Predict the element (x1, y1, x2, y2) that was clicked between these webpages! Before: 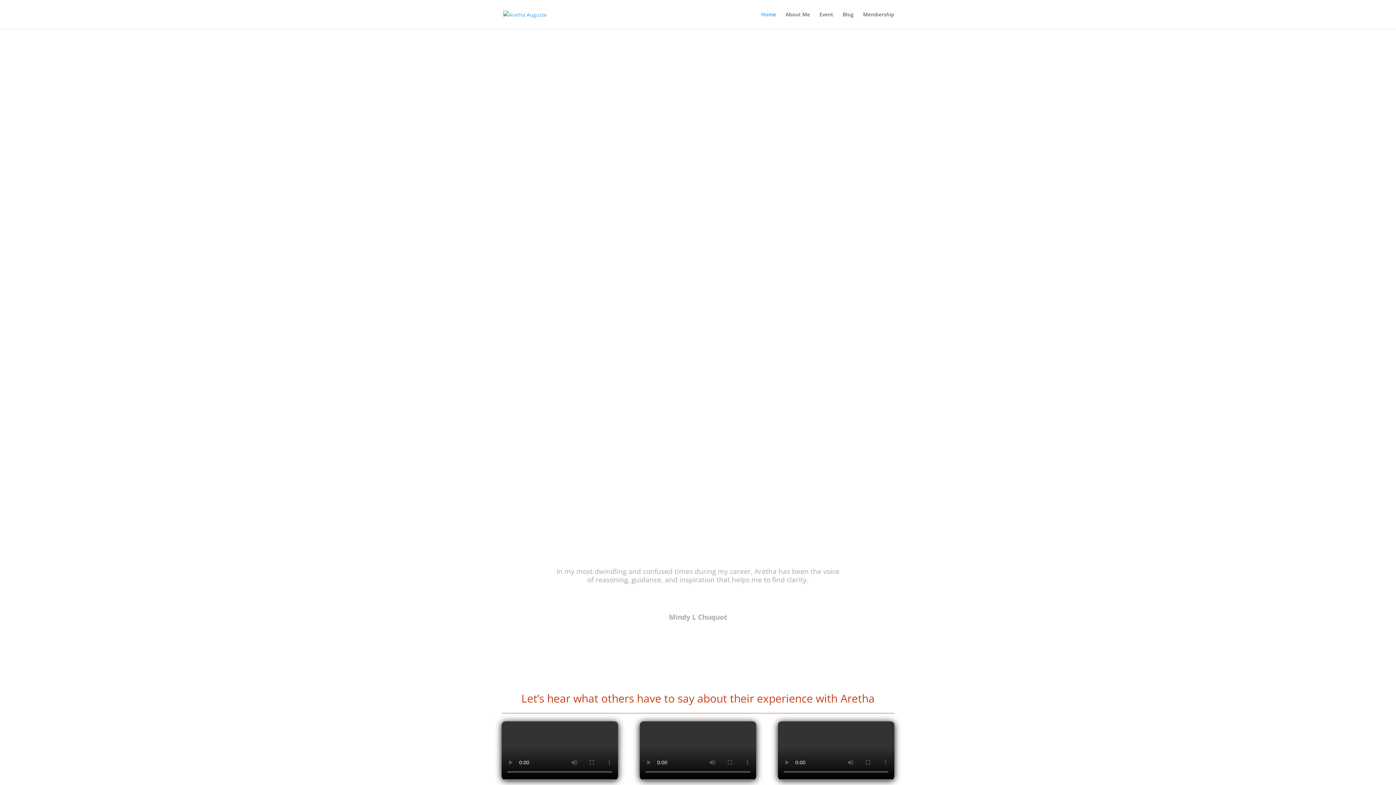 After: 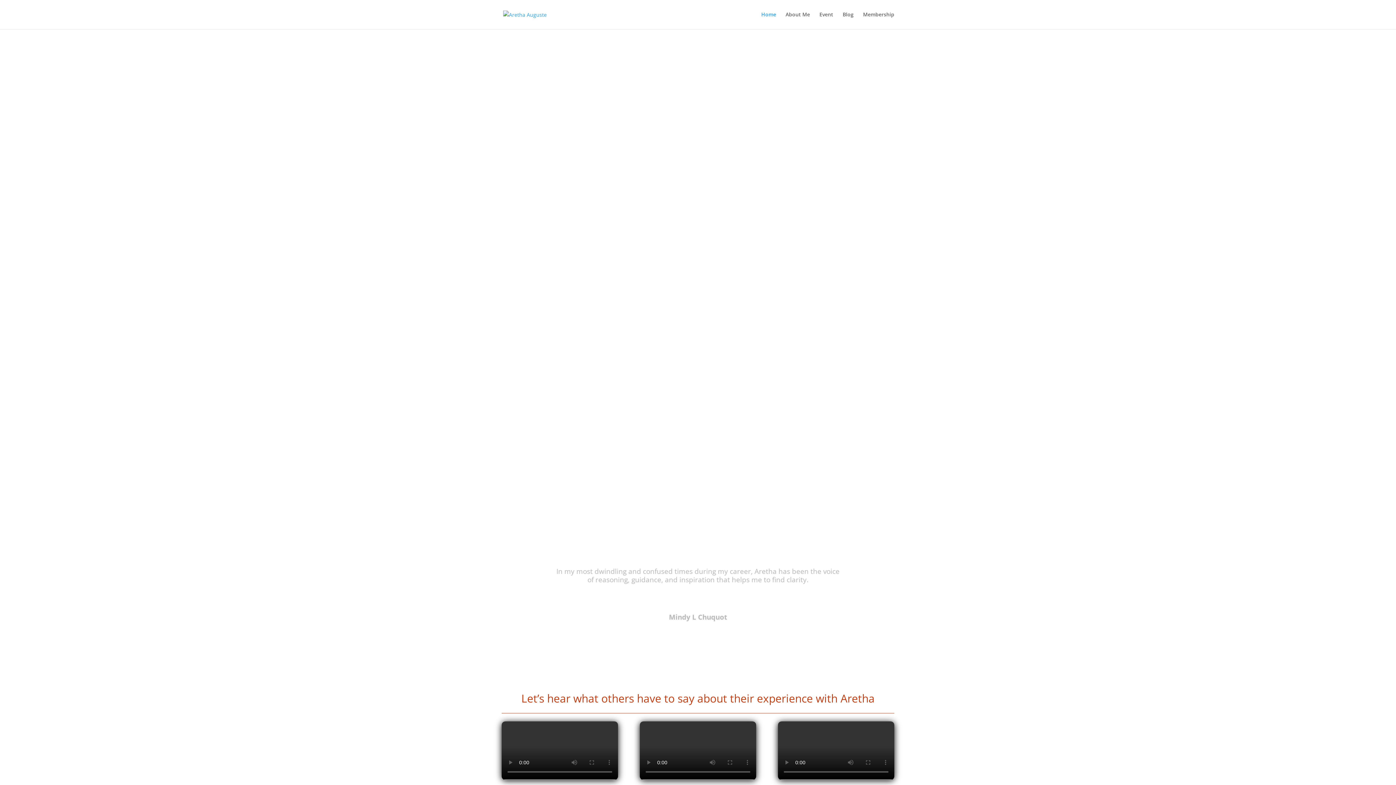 Action: bbox: (690, 482, 693, 484) label: 1